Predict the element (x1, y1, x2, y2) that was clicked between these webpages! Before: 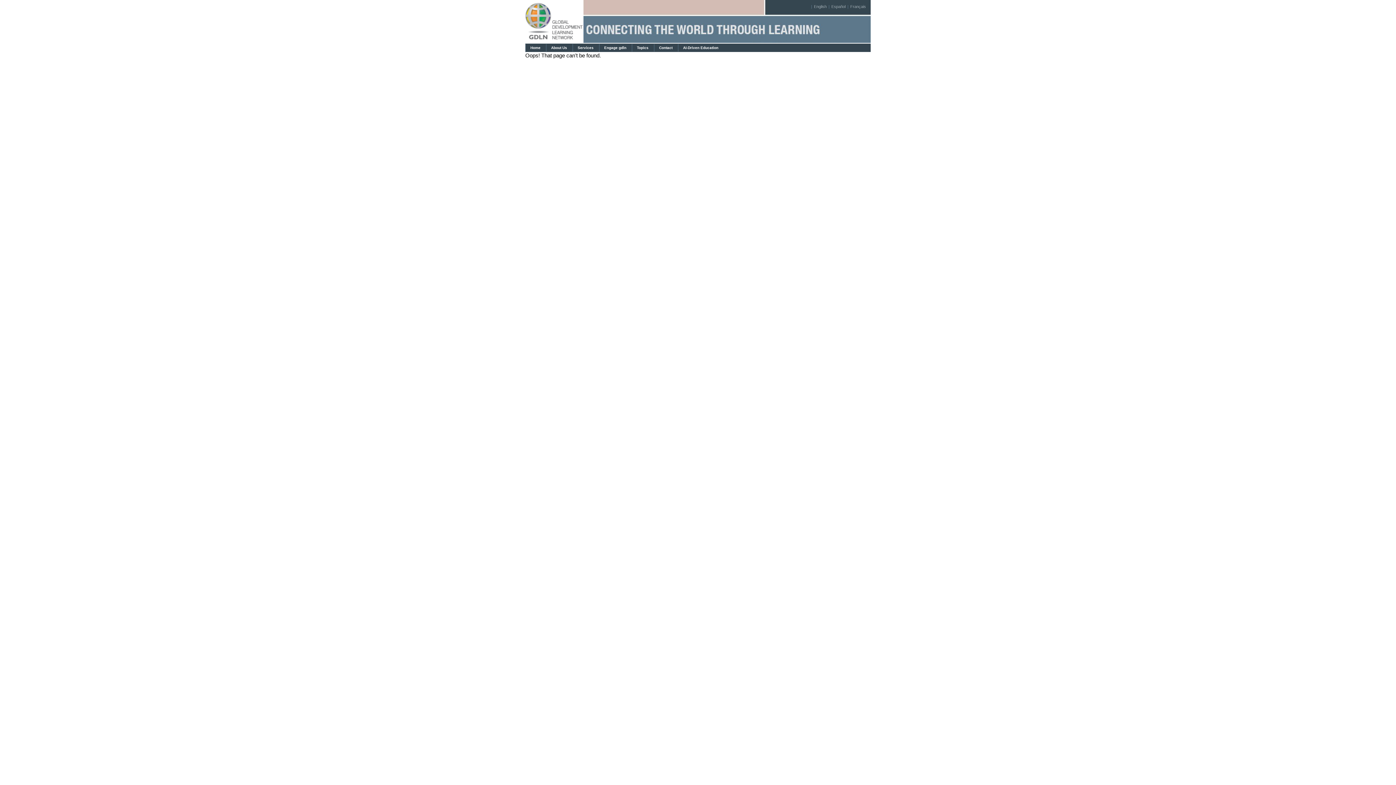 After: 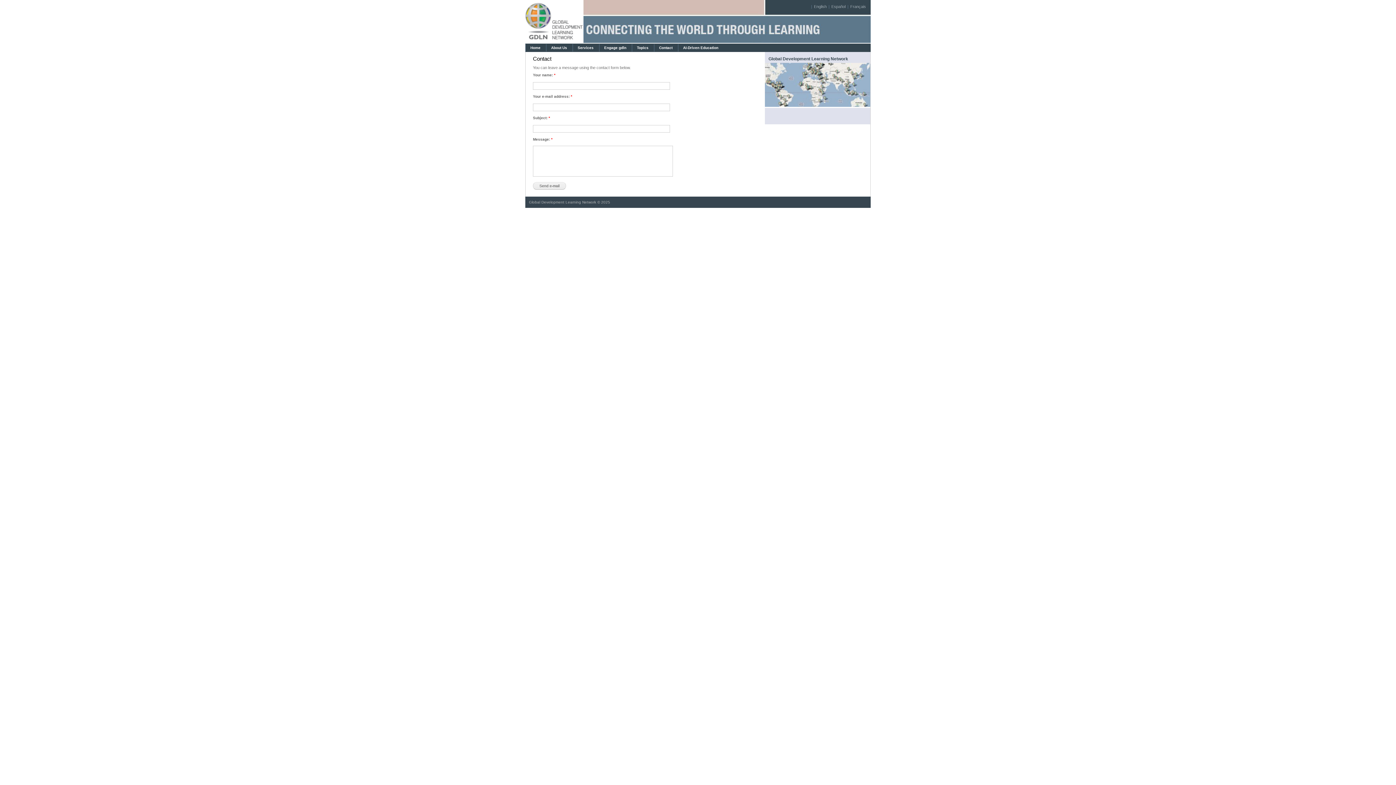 Action: label: Contact bbox: (654, 43, 678, 52)